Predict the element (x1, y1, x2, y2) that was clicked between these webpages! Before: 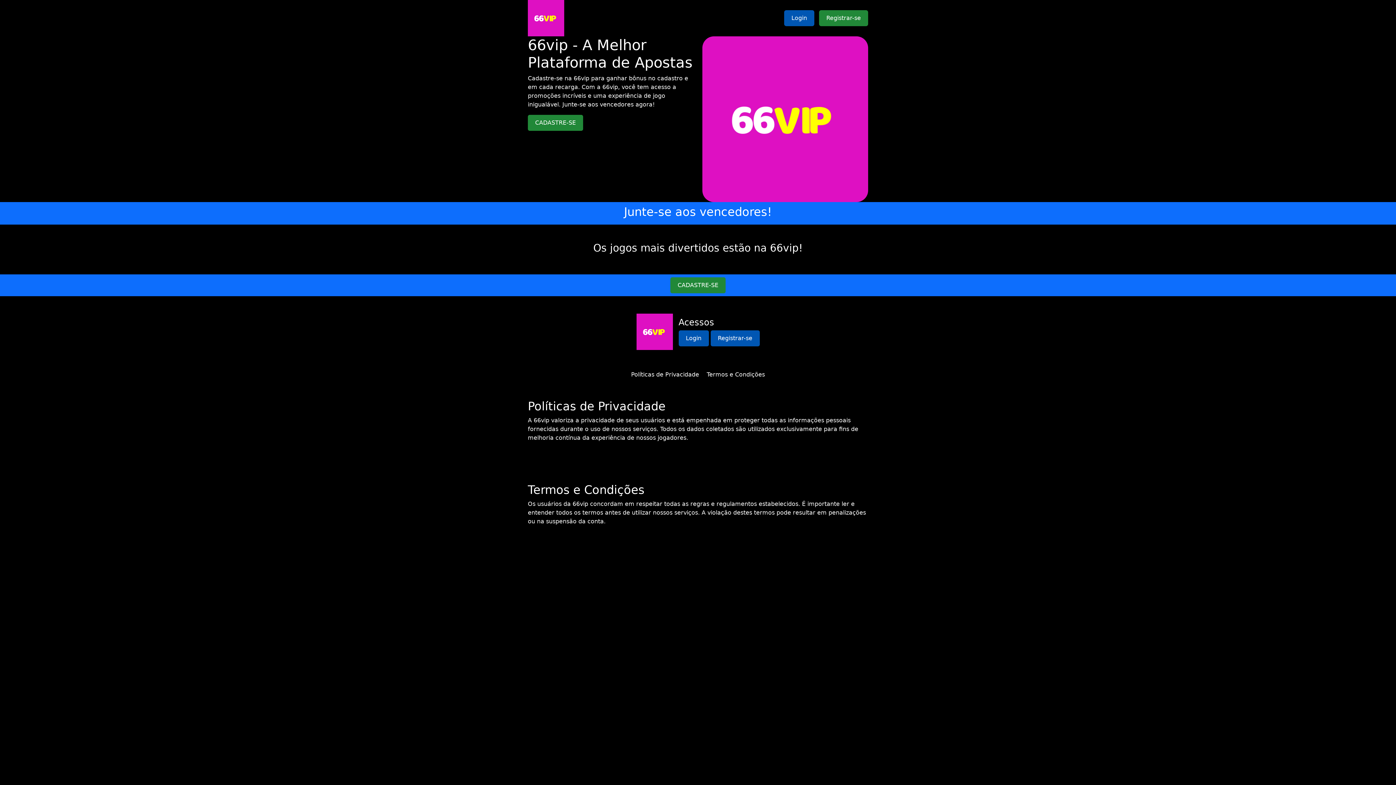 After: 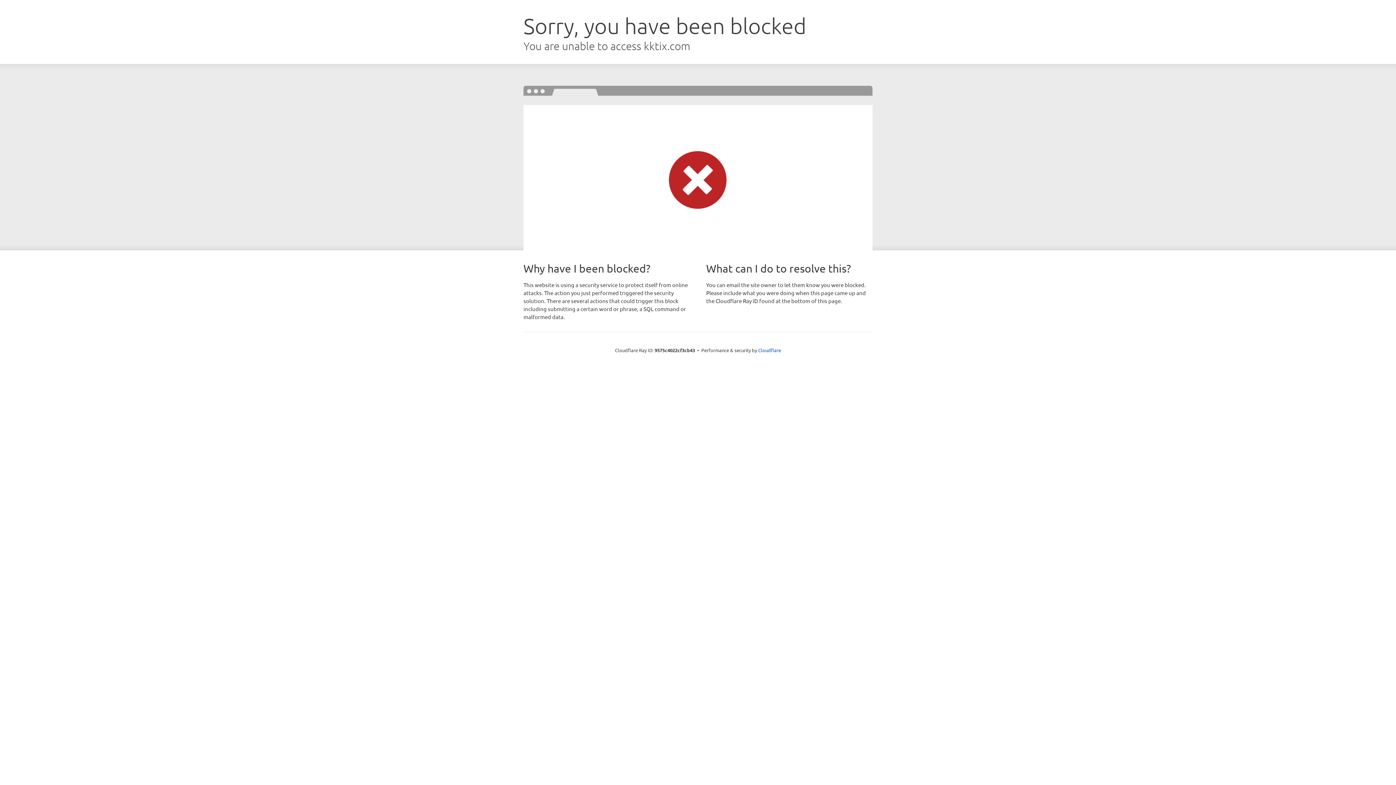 Action: bbox: (784, 10, 814, 26) label: Login